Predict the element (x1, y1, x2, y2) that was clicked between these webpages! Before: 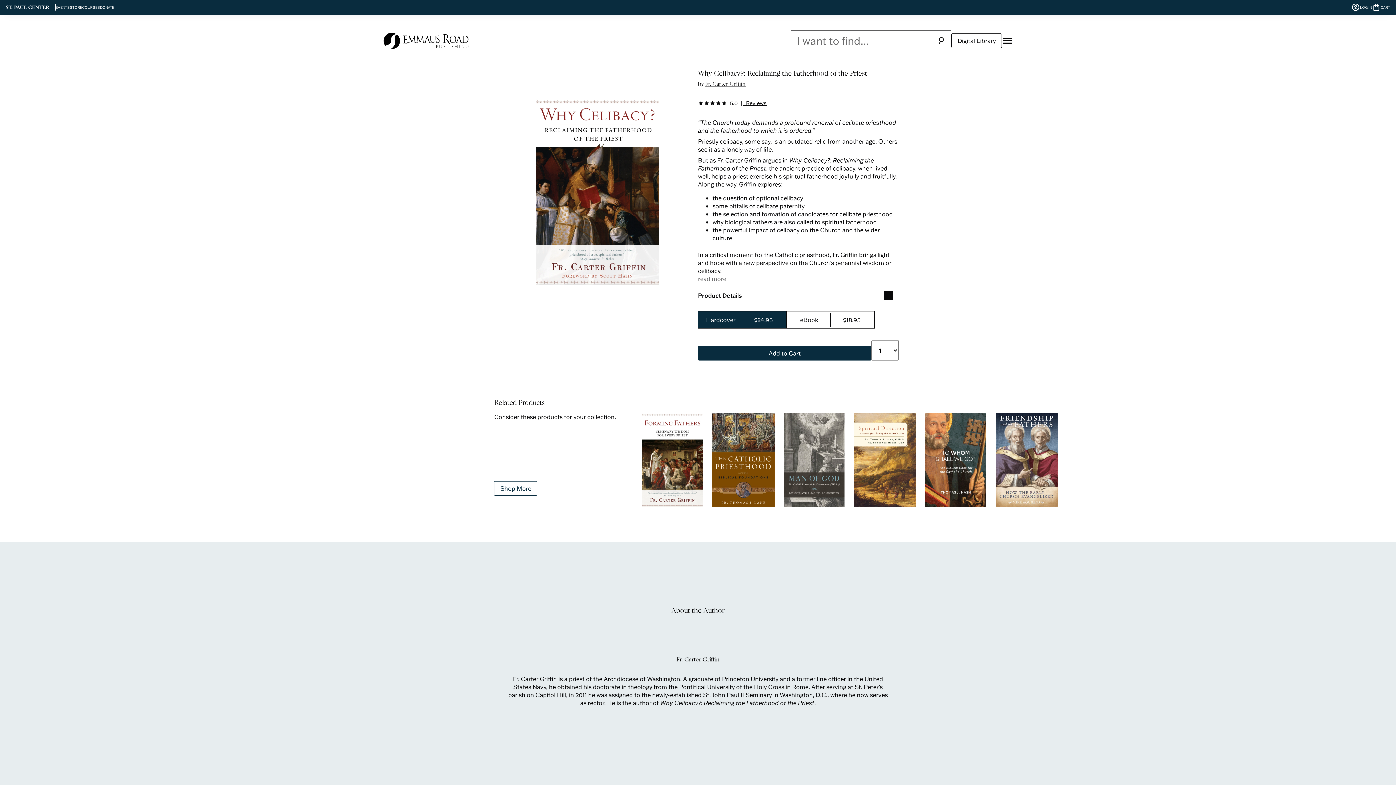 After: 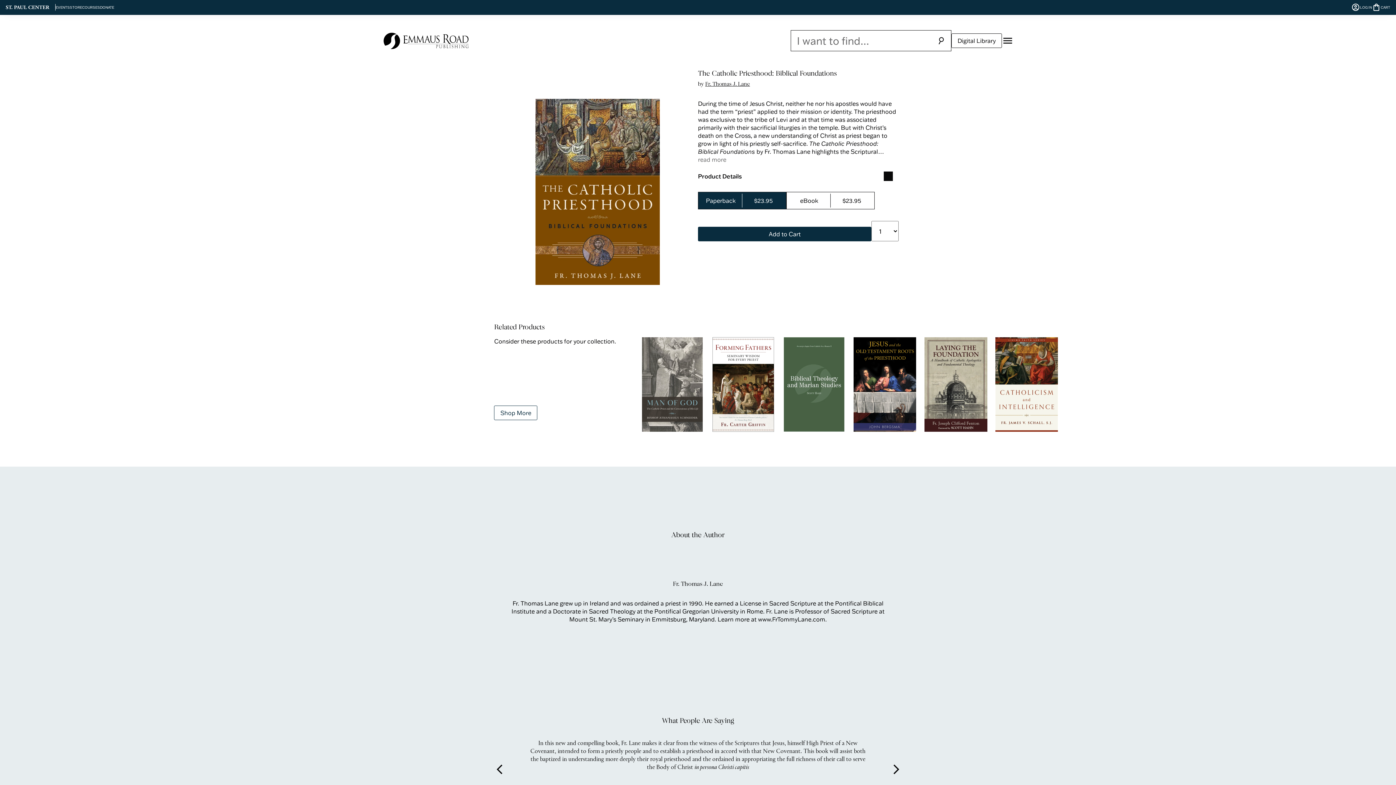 Action: bbox: (707, 413, 778, 507)